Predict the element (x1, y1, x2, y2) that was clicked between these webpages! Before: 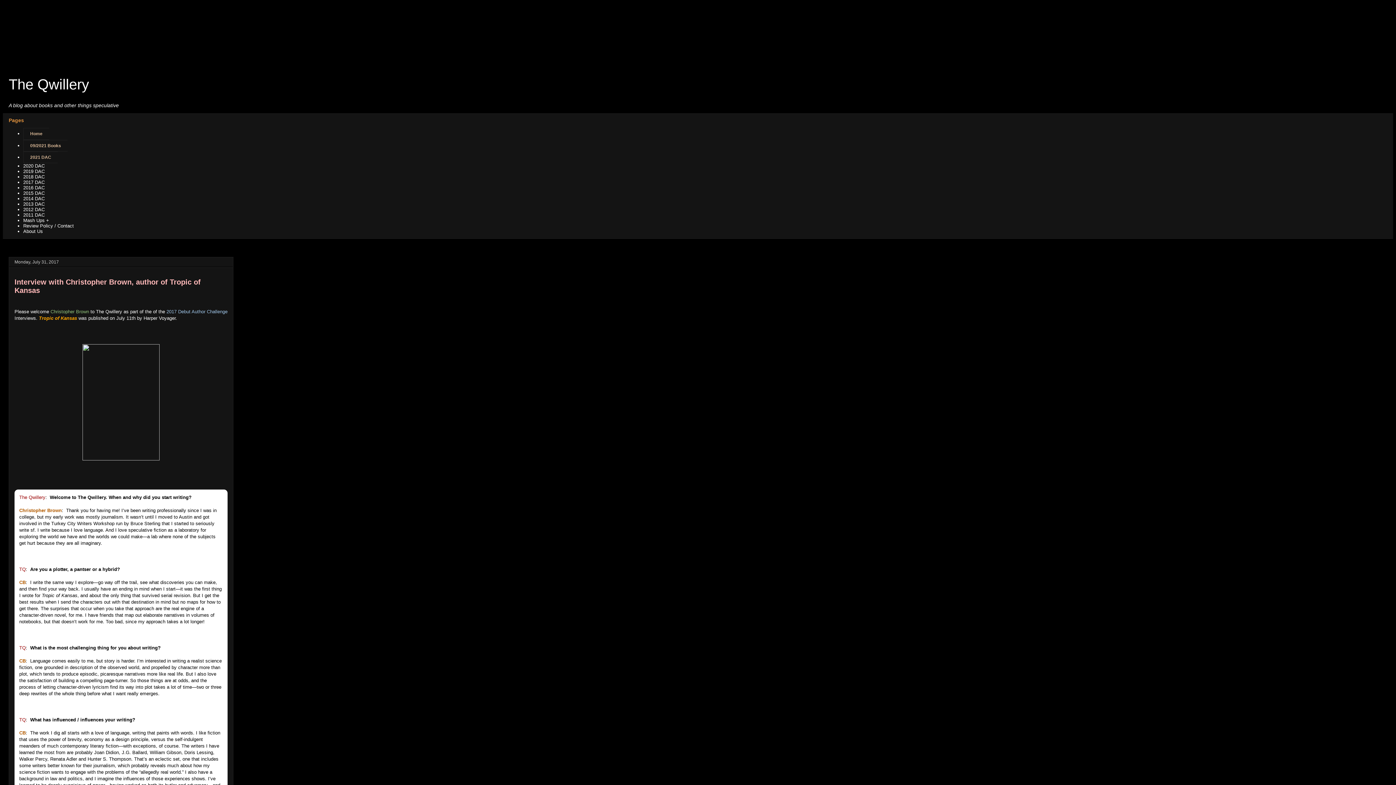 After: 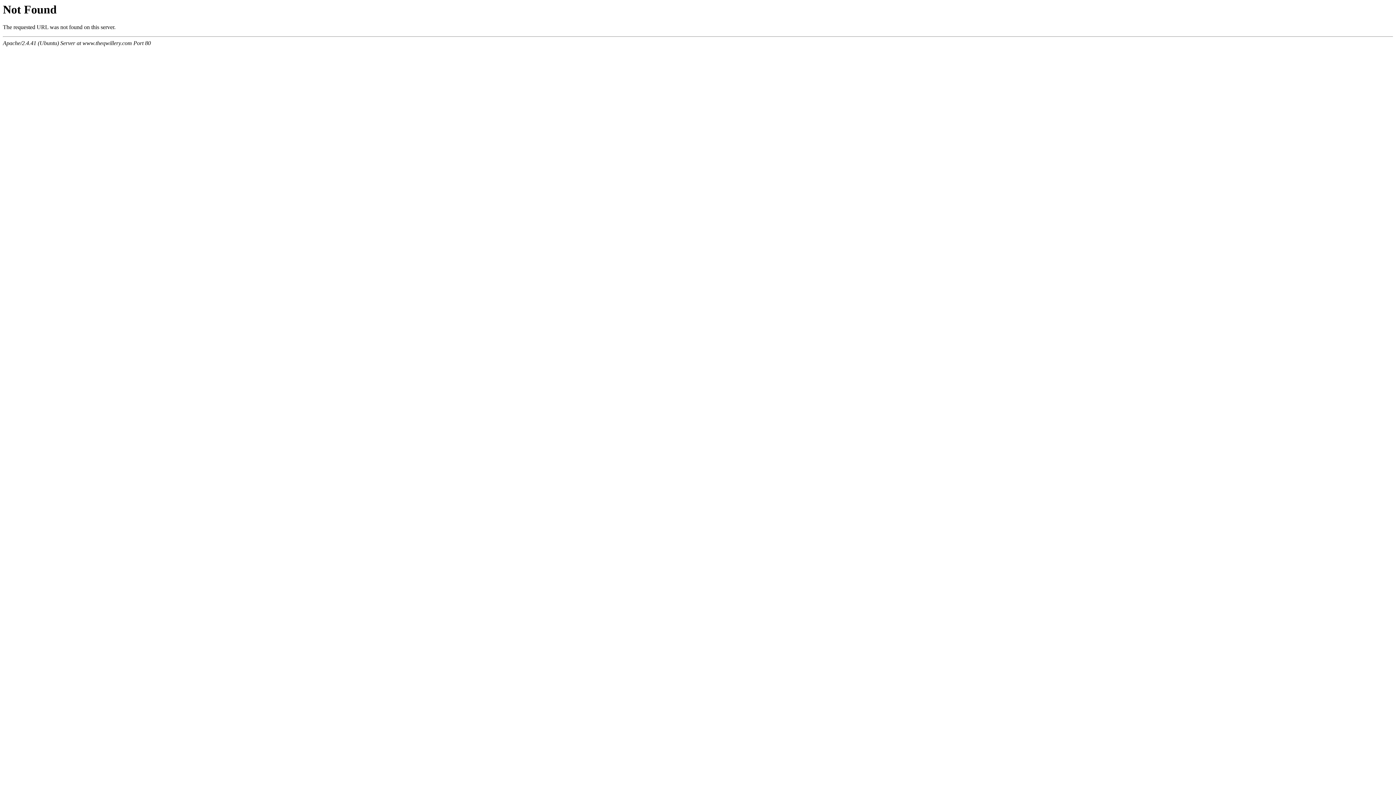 Action: bbox: (79, 456, 162, 461)